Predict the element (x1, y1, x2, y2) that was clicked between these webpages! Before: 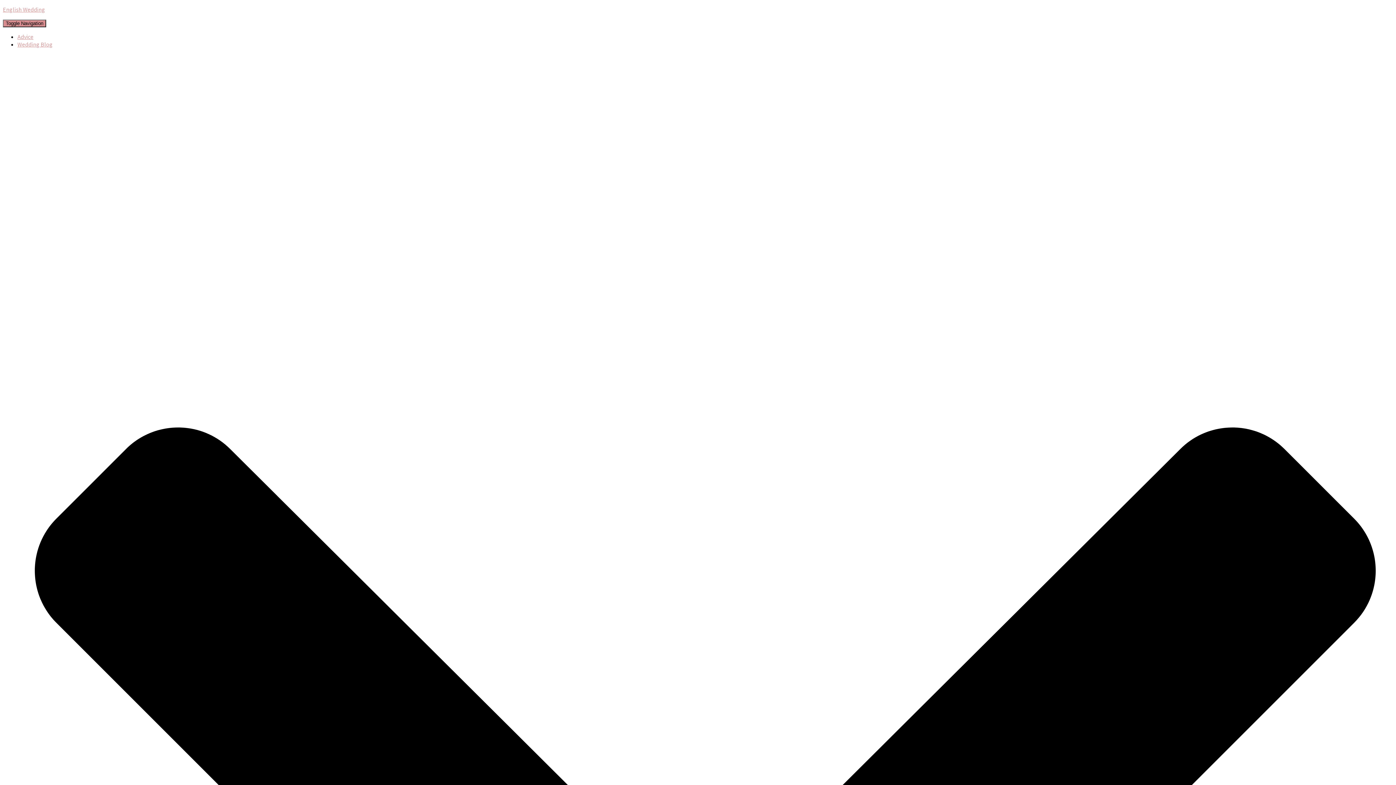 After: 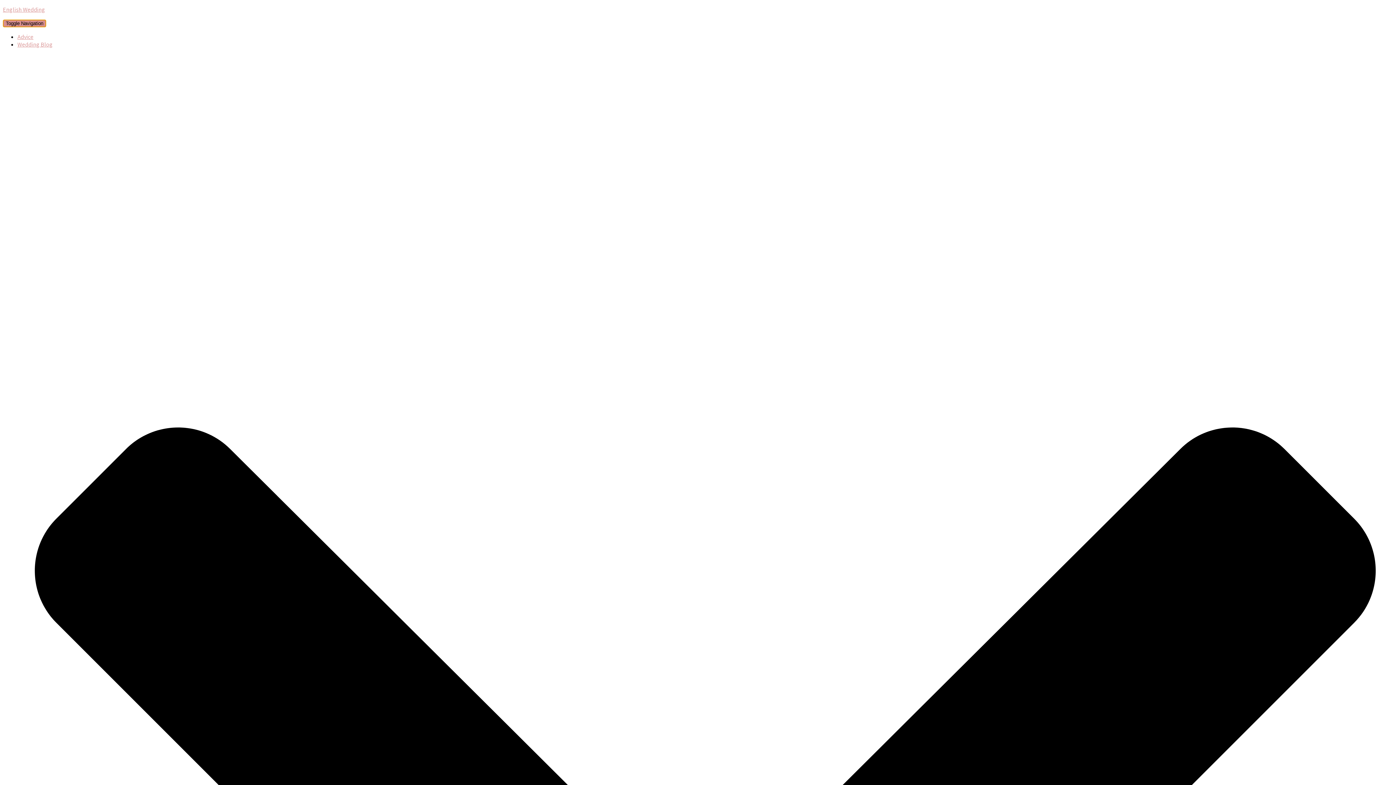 Action: label: Toggle Navigation bbox: (2, 19, 46, 27)